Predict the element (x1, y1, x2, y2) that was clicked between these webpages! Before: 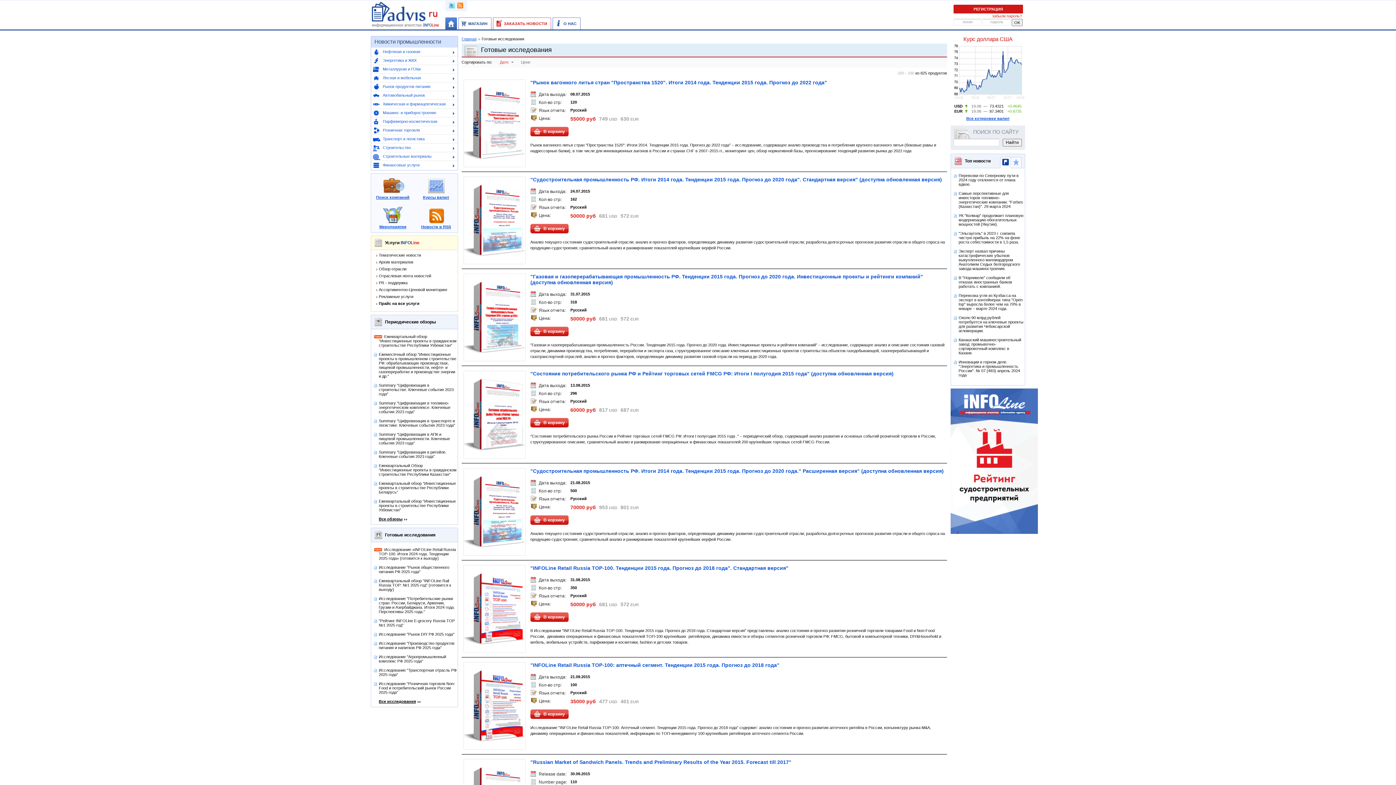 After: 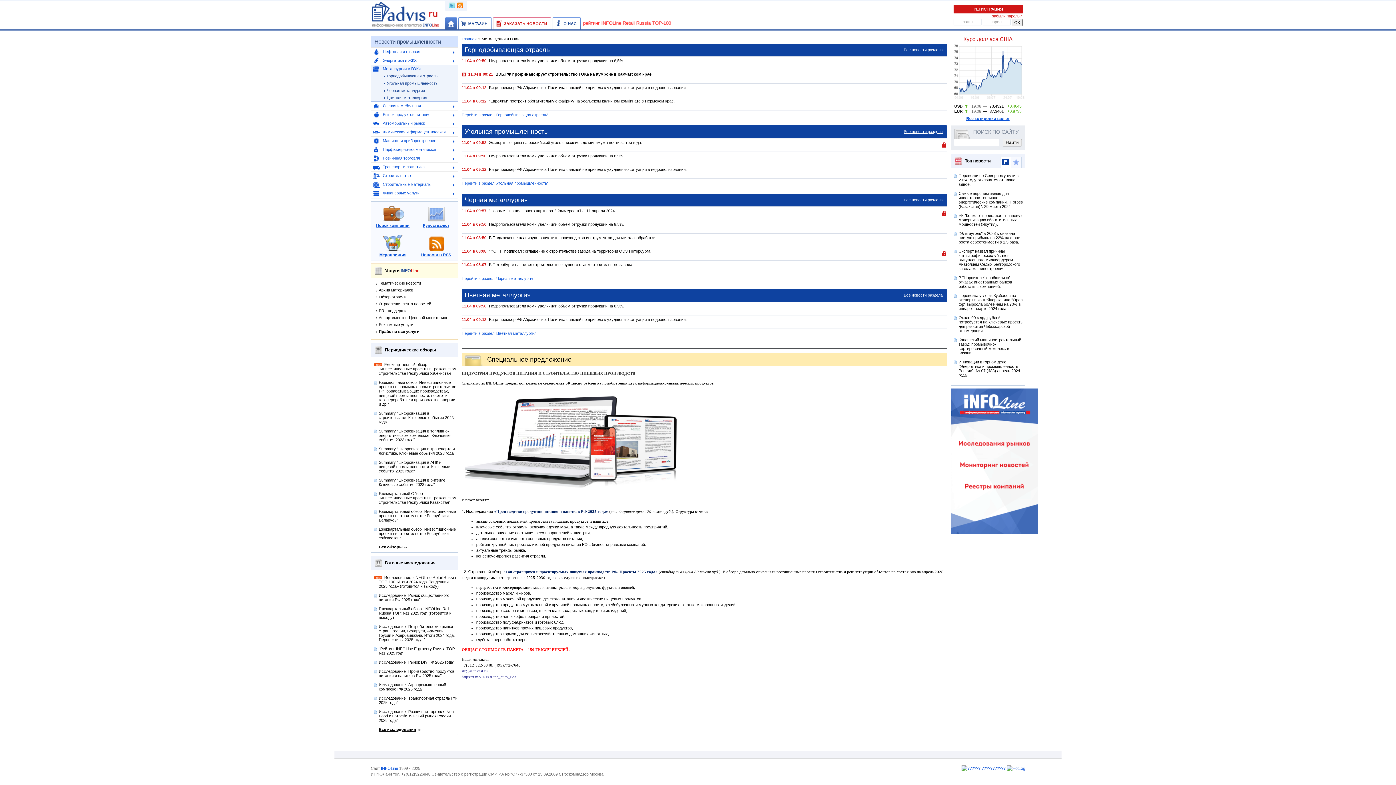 Action: label: Металлургия и ГОКи bbox: (382, 66, 420, 71)